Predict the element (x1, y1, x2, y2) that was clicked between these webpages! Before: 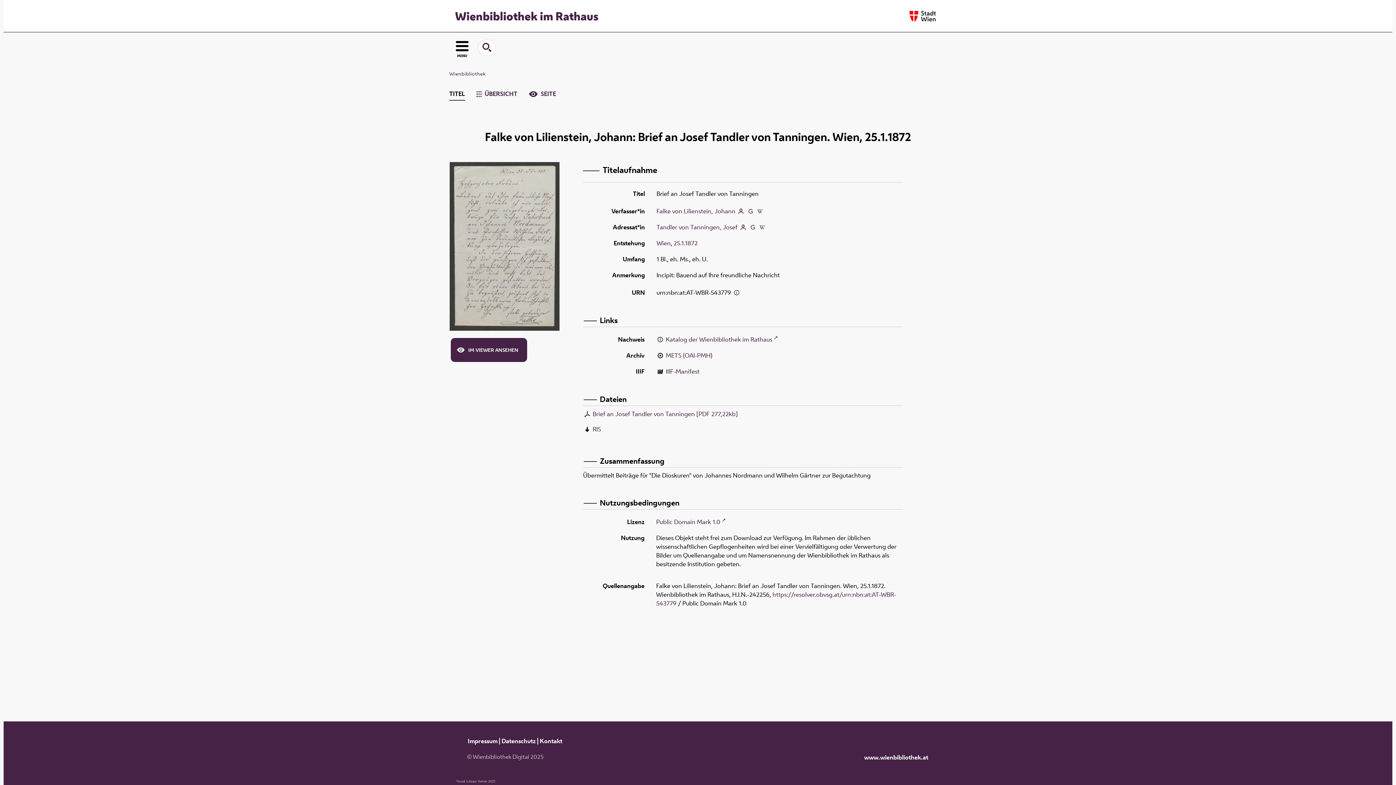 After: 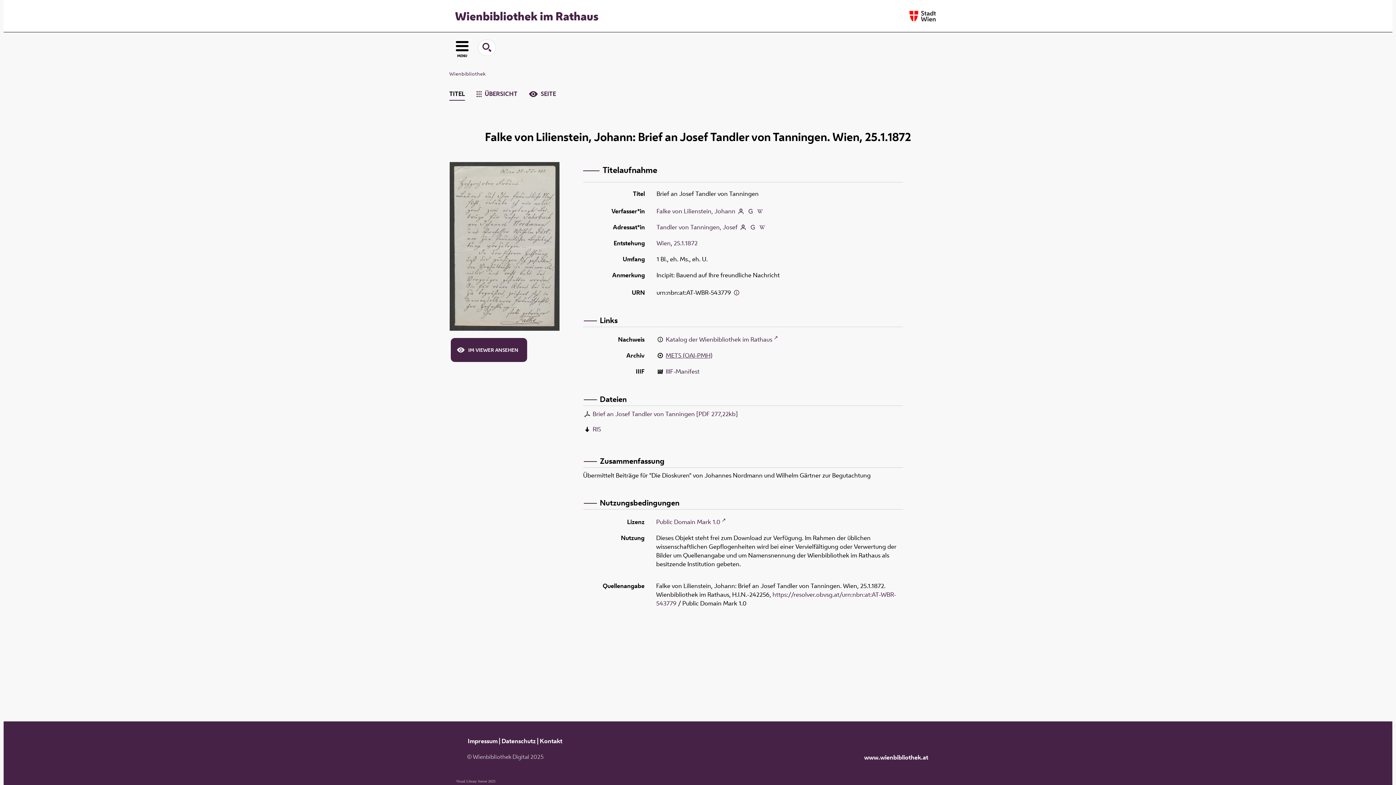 Action: label: METS (OAI-PMH) bbox: (665, 351, 712, 361)